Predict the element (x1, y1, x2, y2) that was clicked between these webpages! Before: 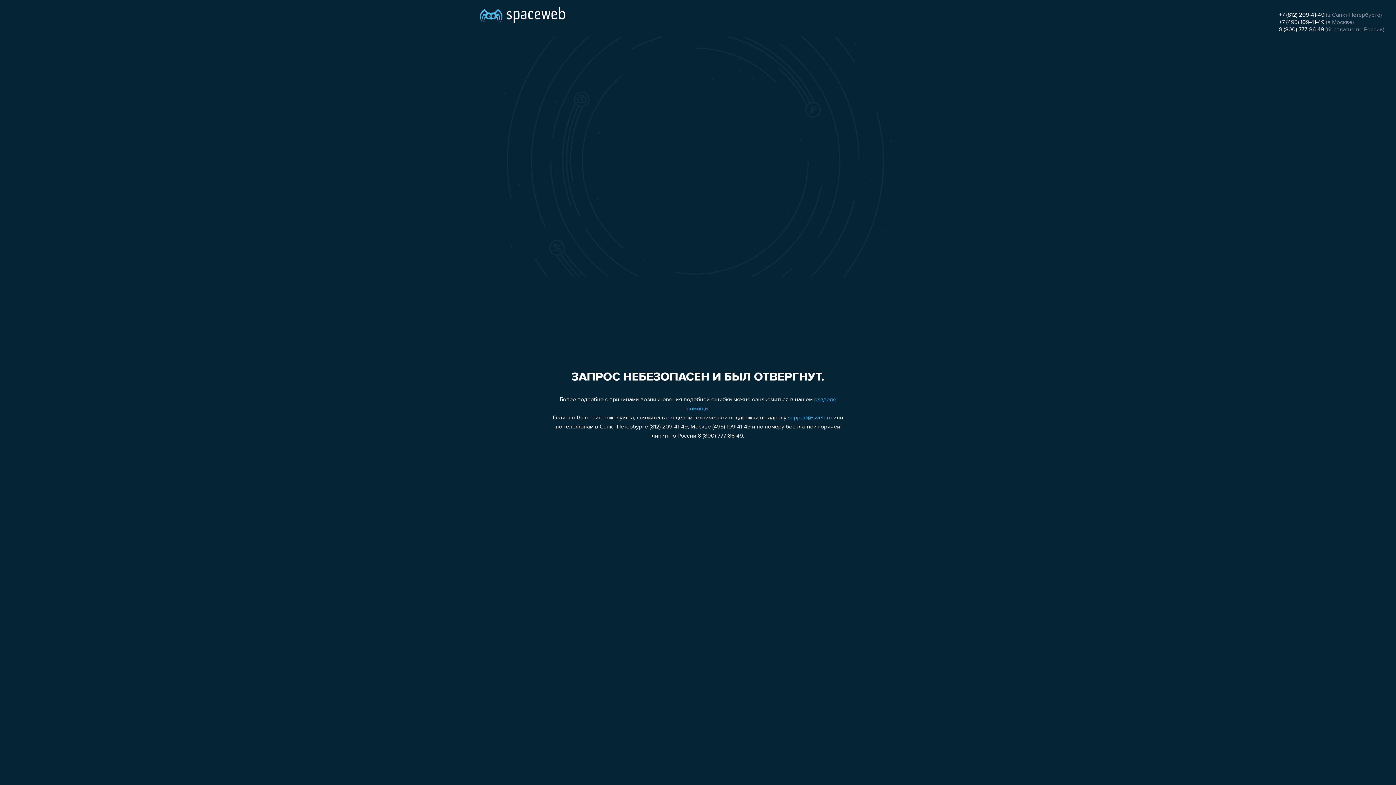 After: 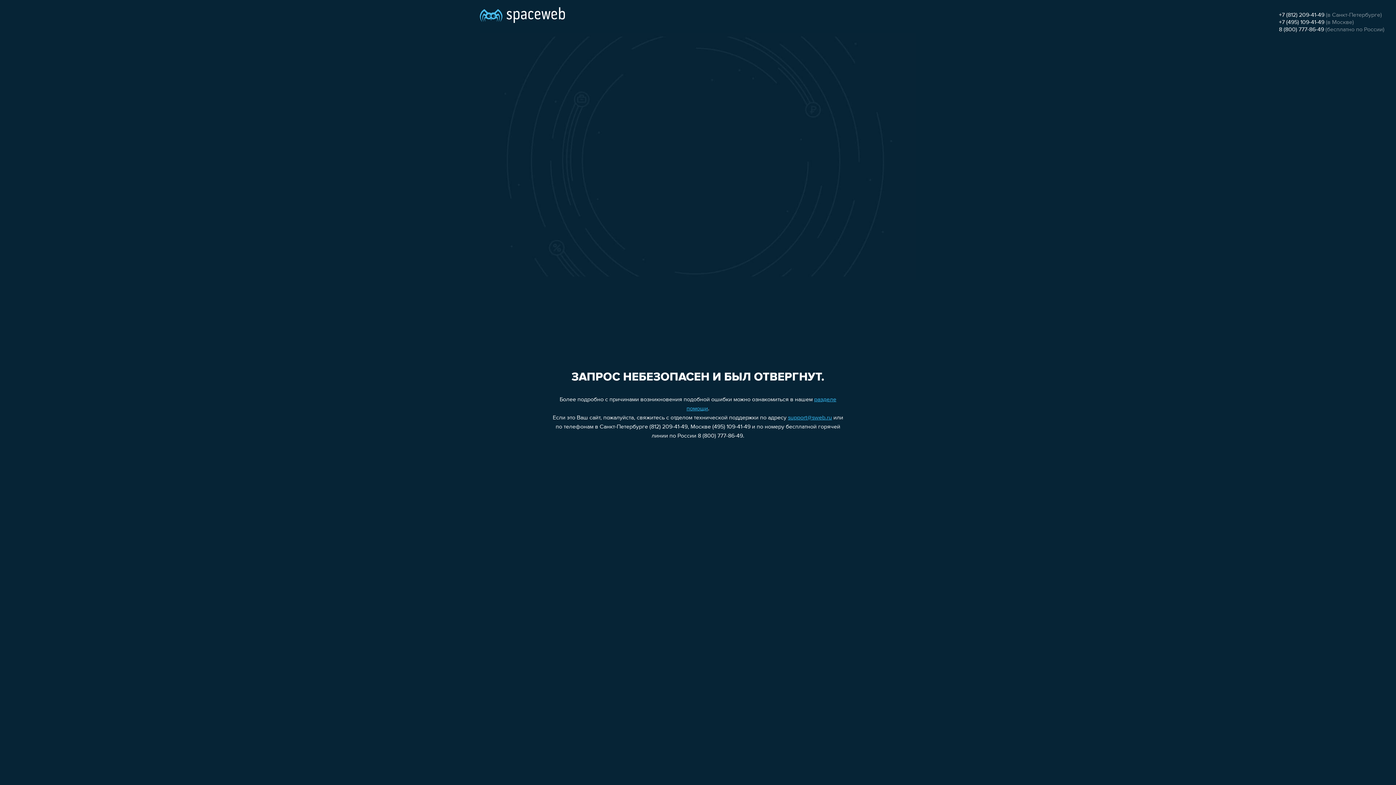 Action: label: support@sweb.ru bbox: (788, 415, 832, 421)